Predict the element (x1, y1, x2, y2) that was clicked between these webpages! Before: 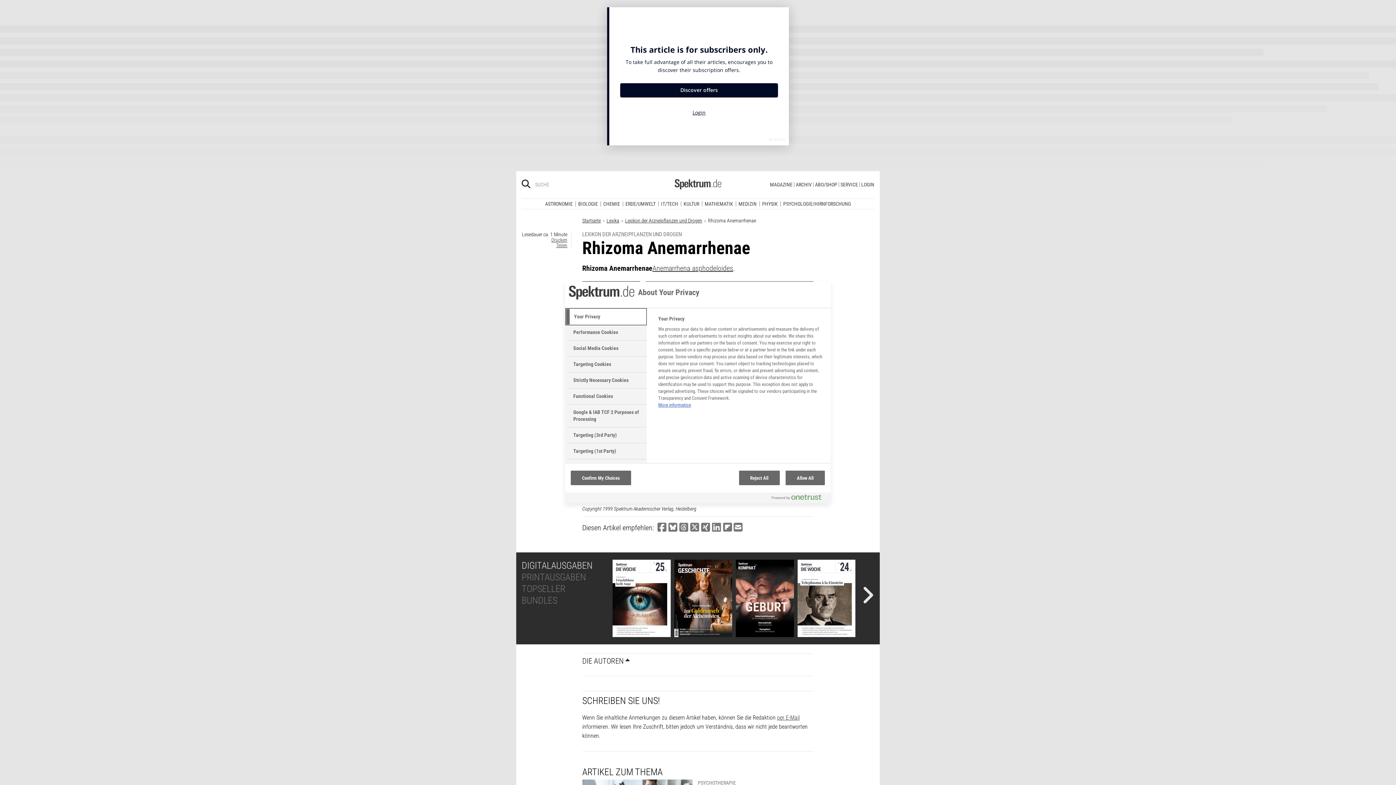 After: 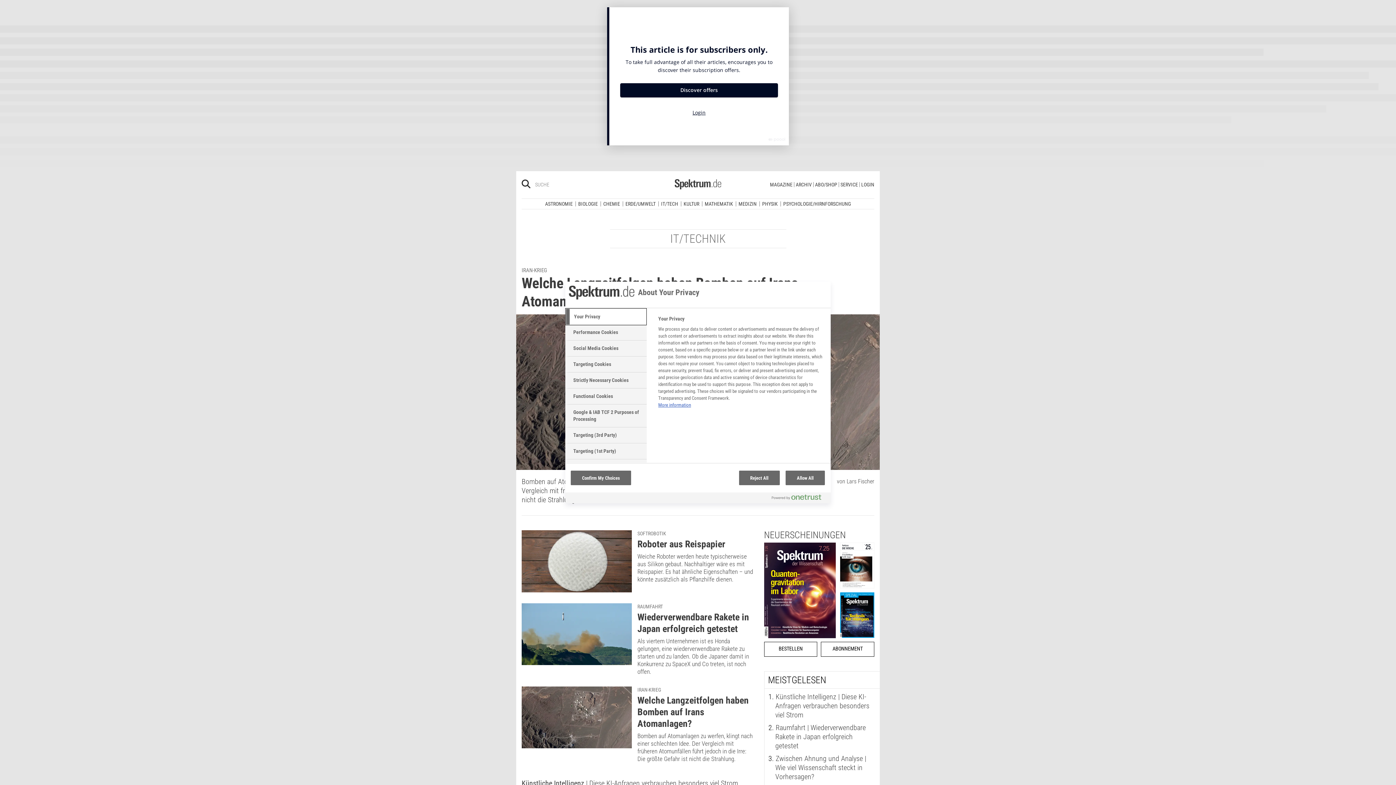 Action: bbox: (658, 30, 680, 35) label: IT/TECH